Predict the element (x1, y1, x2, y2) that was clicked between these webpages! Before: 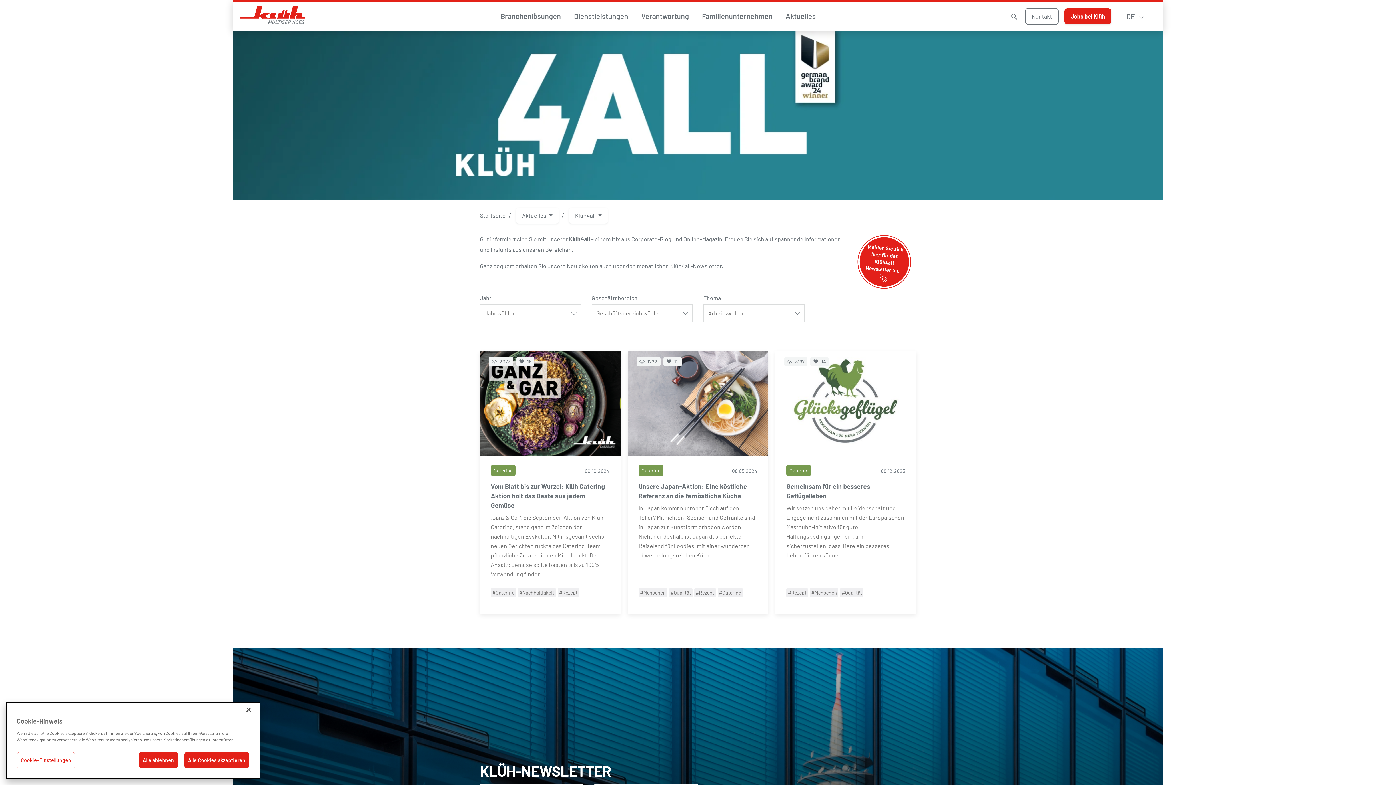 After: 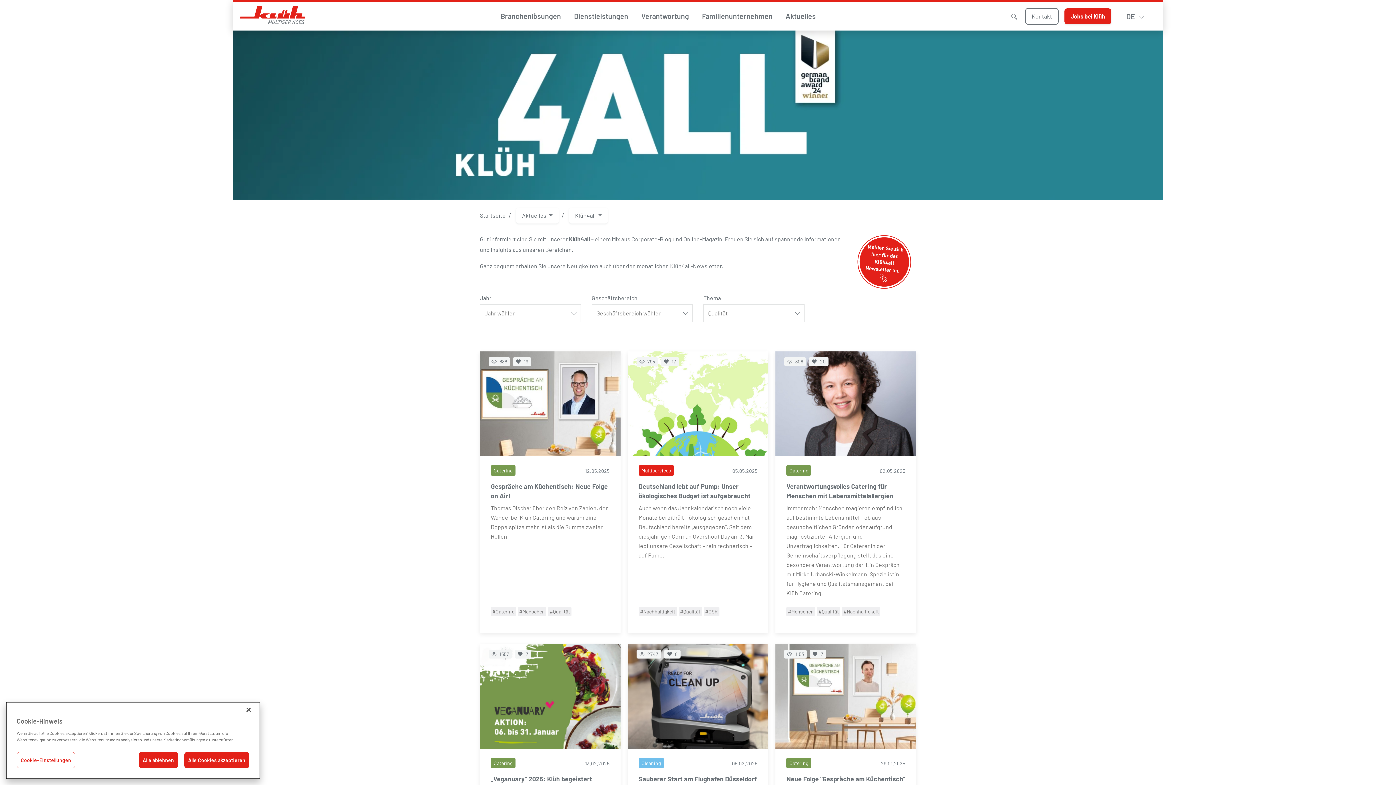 Action: bbox: (670, 589, 691, 596) label: #Qualität